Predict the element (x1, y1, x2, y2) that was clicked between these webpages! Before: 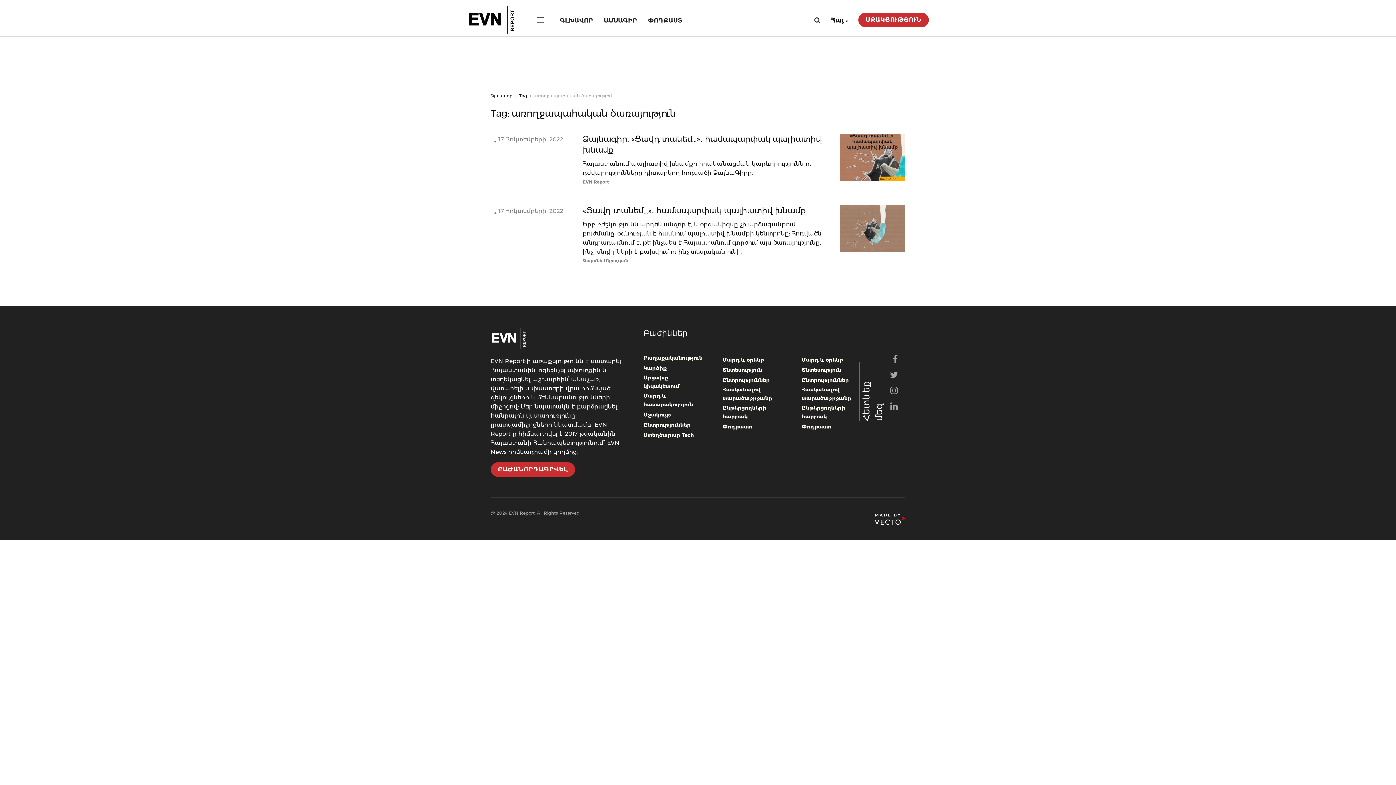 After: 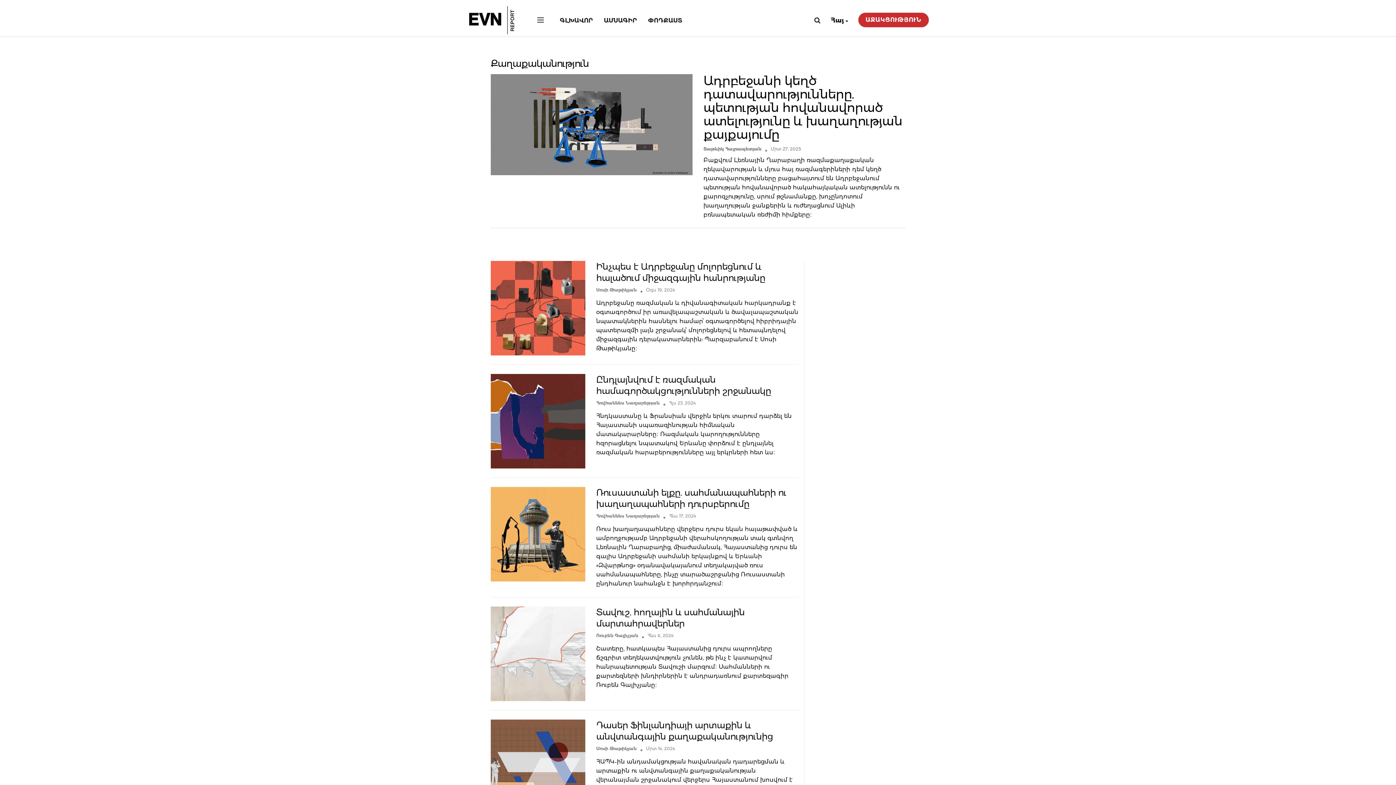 Action: bbox: (643, 353, 702, 362) label: Քաղաքականություն